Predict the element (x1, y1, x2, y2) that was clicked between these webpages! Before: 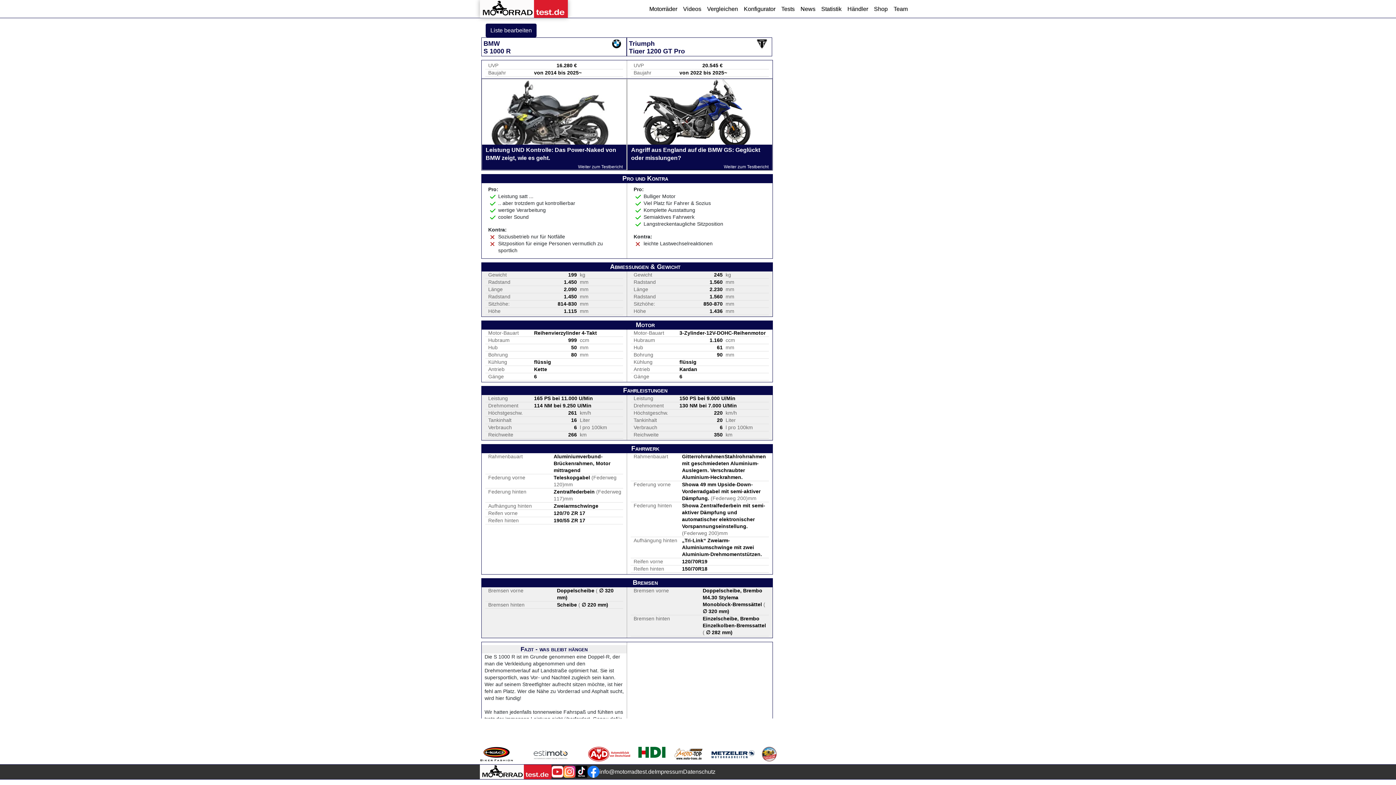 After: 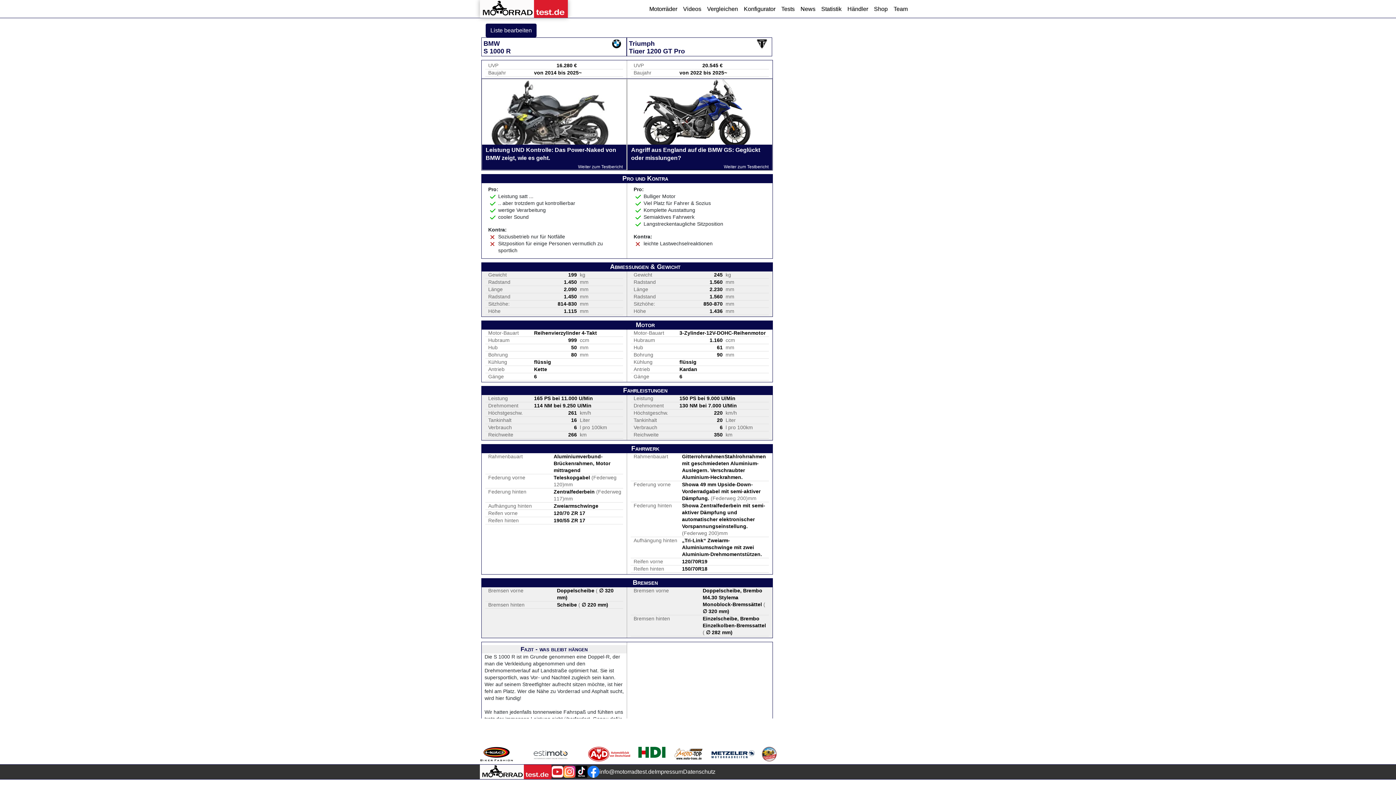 Action: bbox: (551, 766, 563, 778)